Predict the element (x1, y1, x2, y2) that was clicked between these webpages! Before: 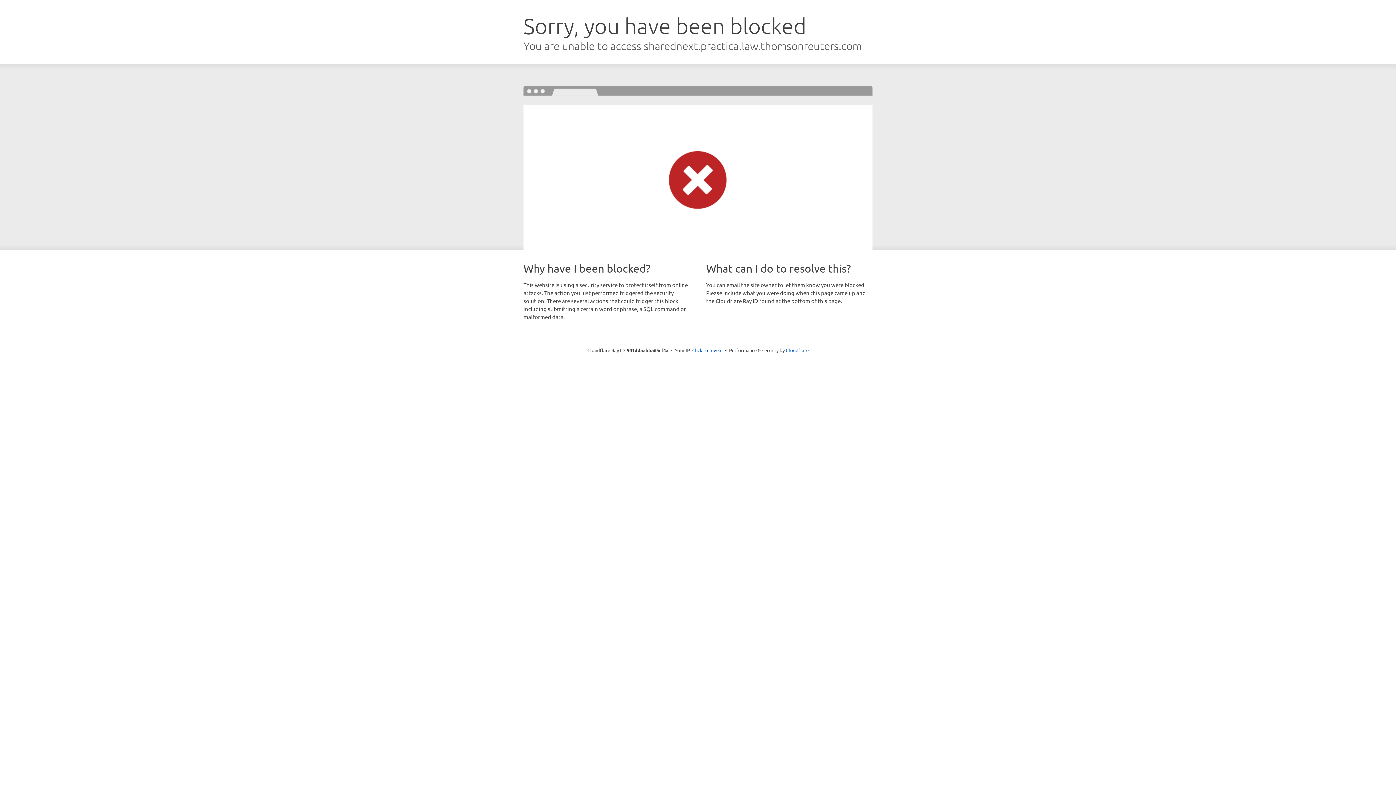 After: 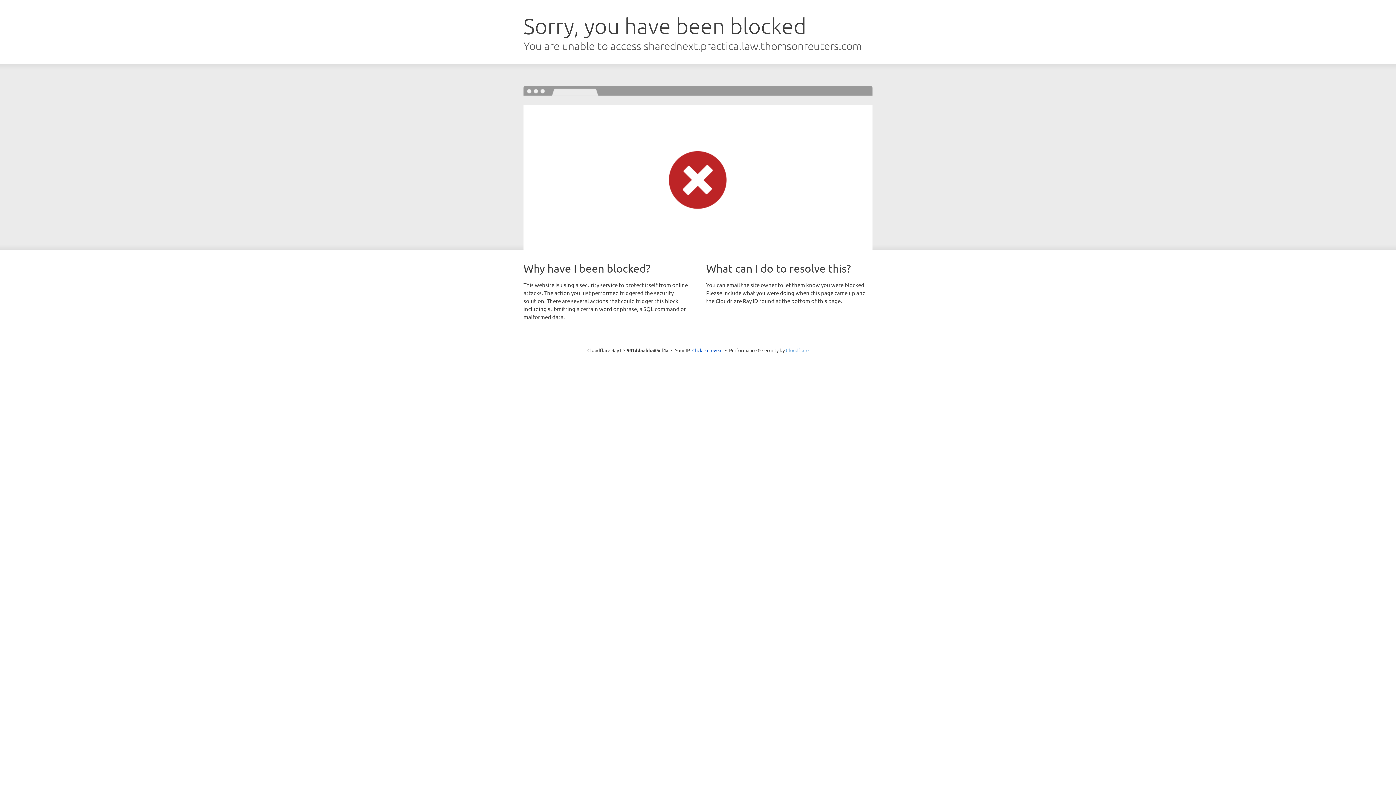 Action: bbox: (786, 347, 808, 353) label: Cloudflare